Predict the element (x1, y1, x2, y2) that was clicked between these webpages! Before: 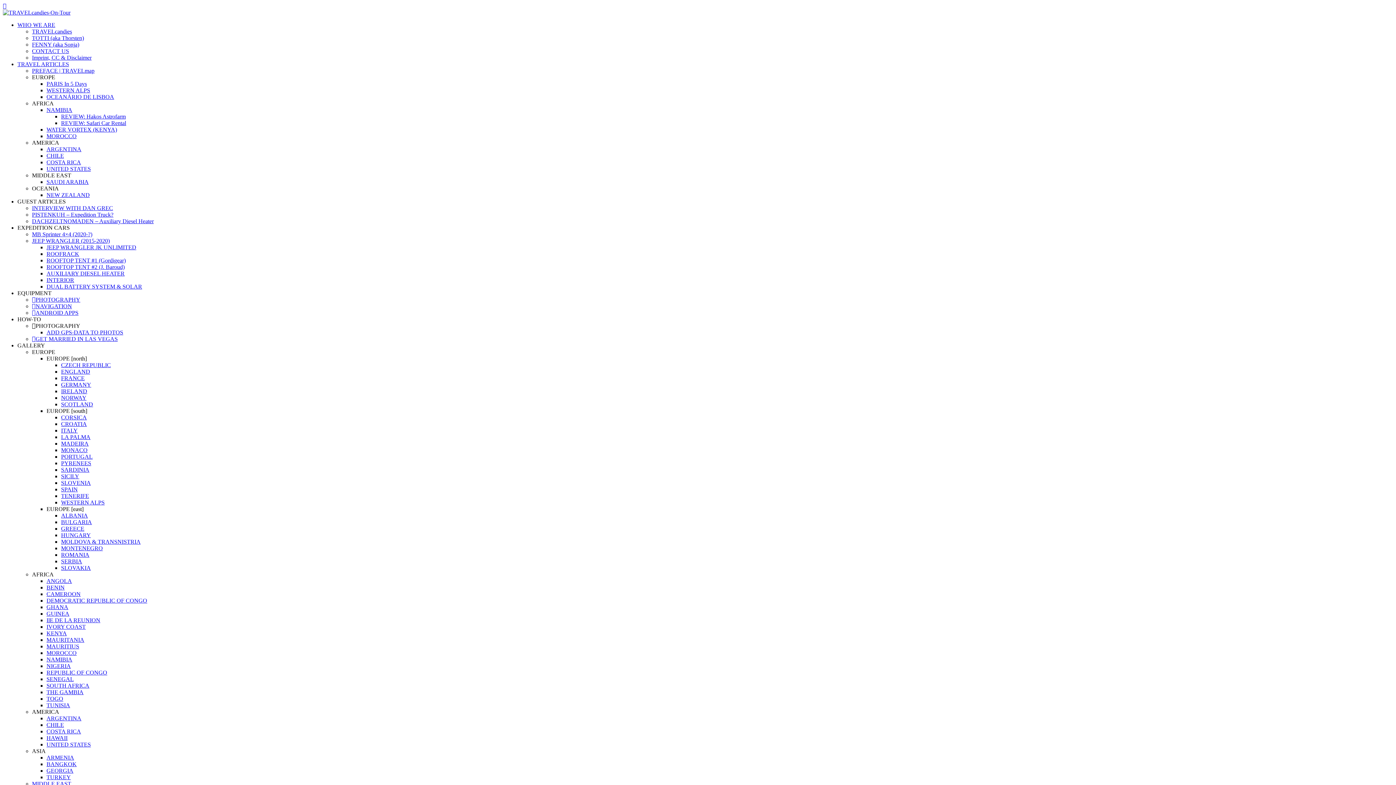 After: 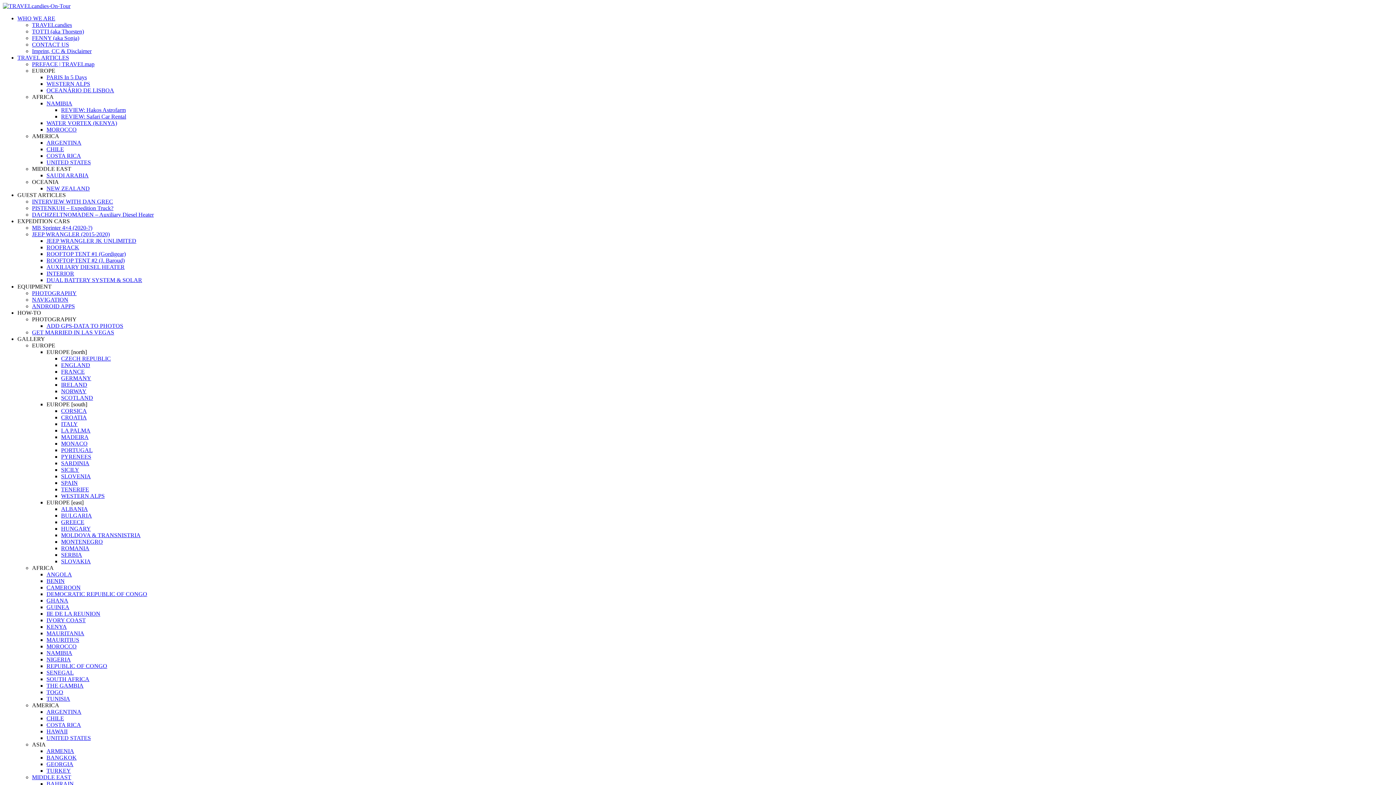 Action: label: PISTENKUH – Expedition Truck? bbox: (32, 211, 113, 217)